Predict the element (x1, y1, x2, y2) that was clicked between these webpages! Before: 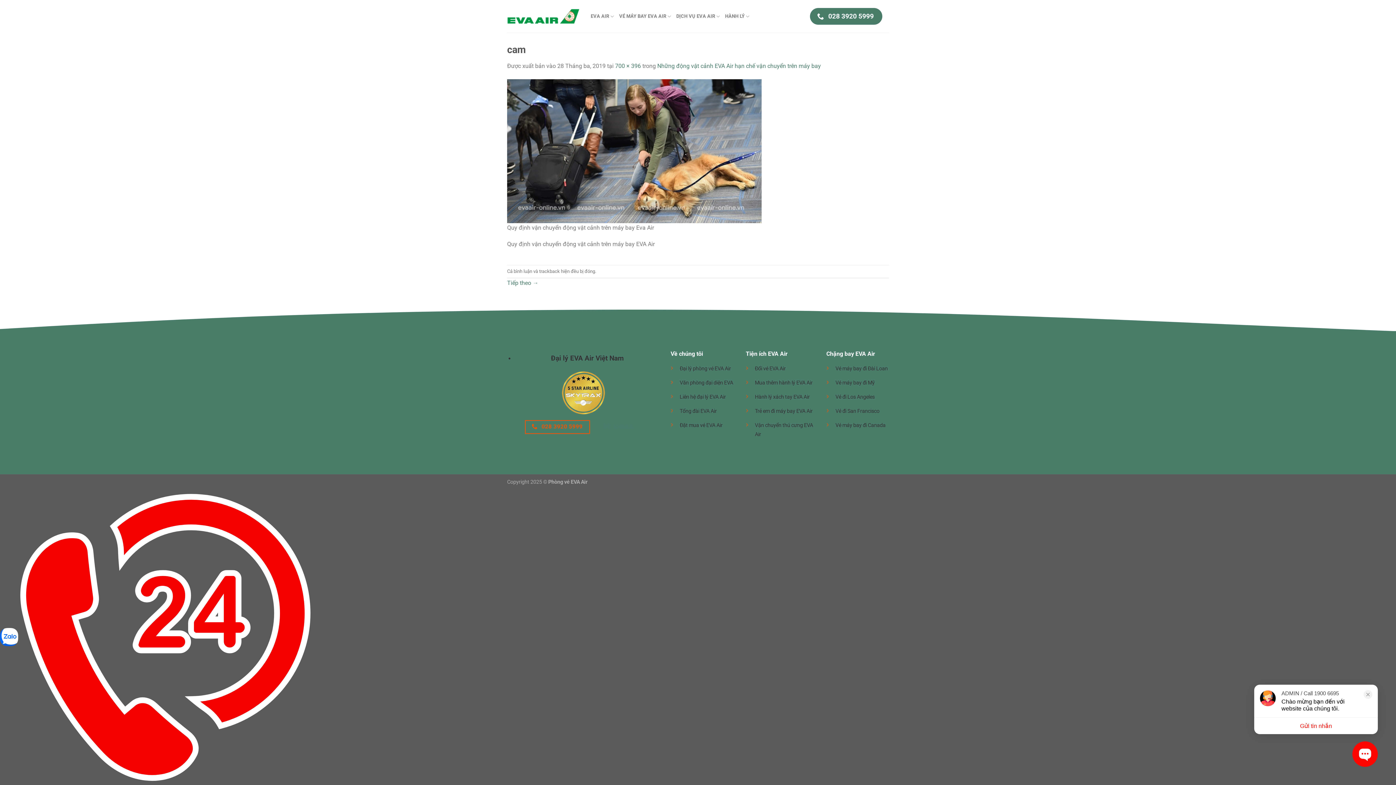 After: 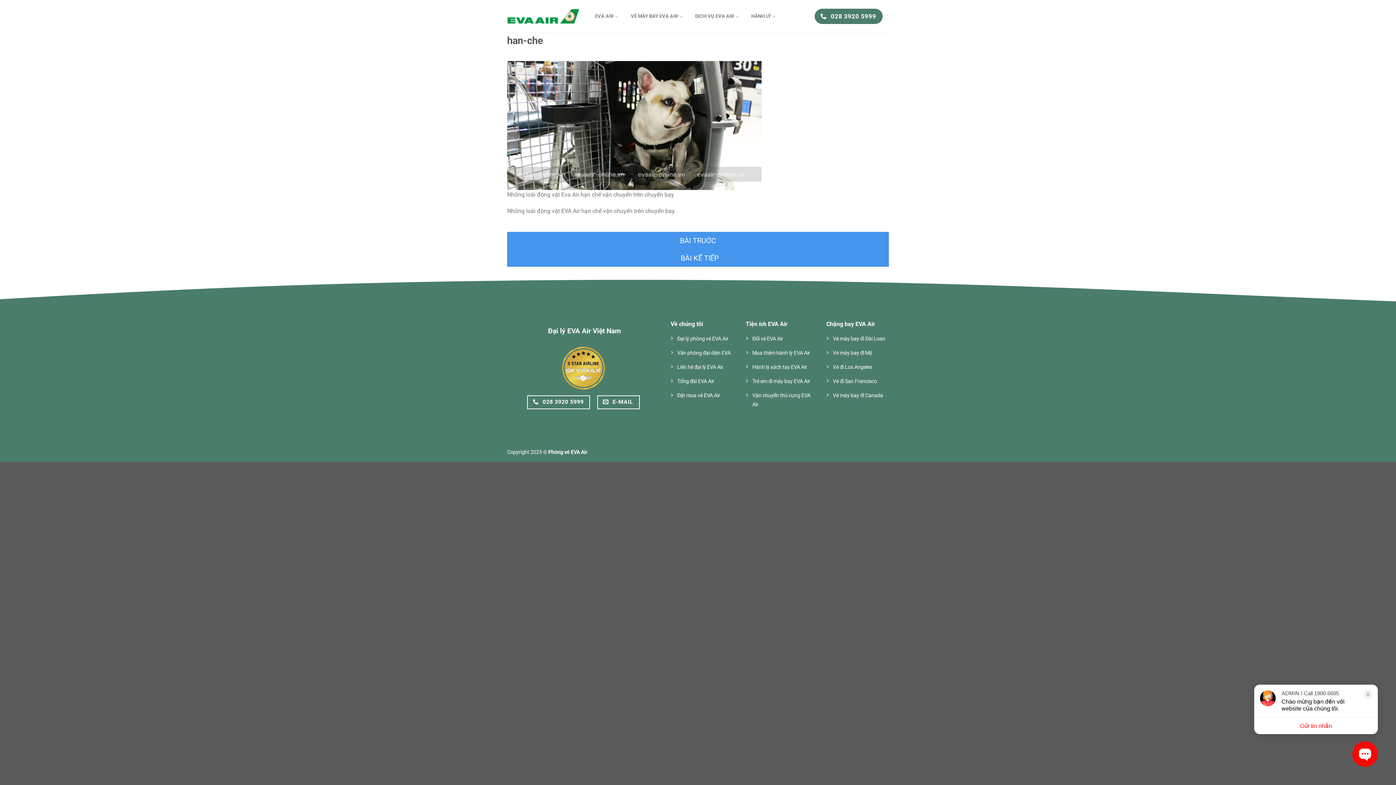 Action: bbox: (507, 147, 761, 154)